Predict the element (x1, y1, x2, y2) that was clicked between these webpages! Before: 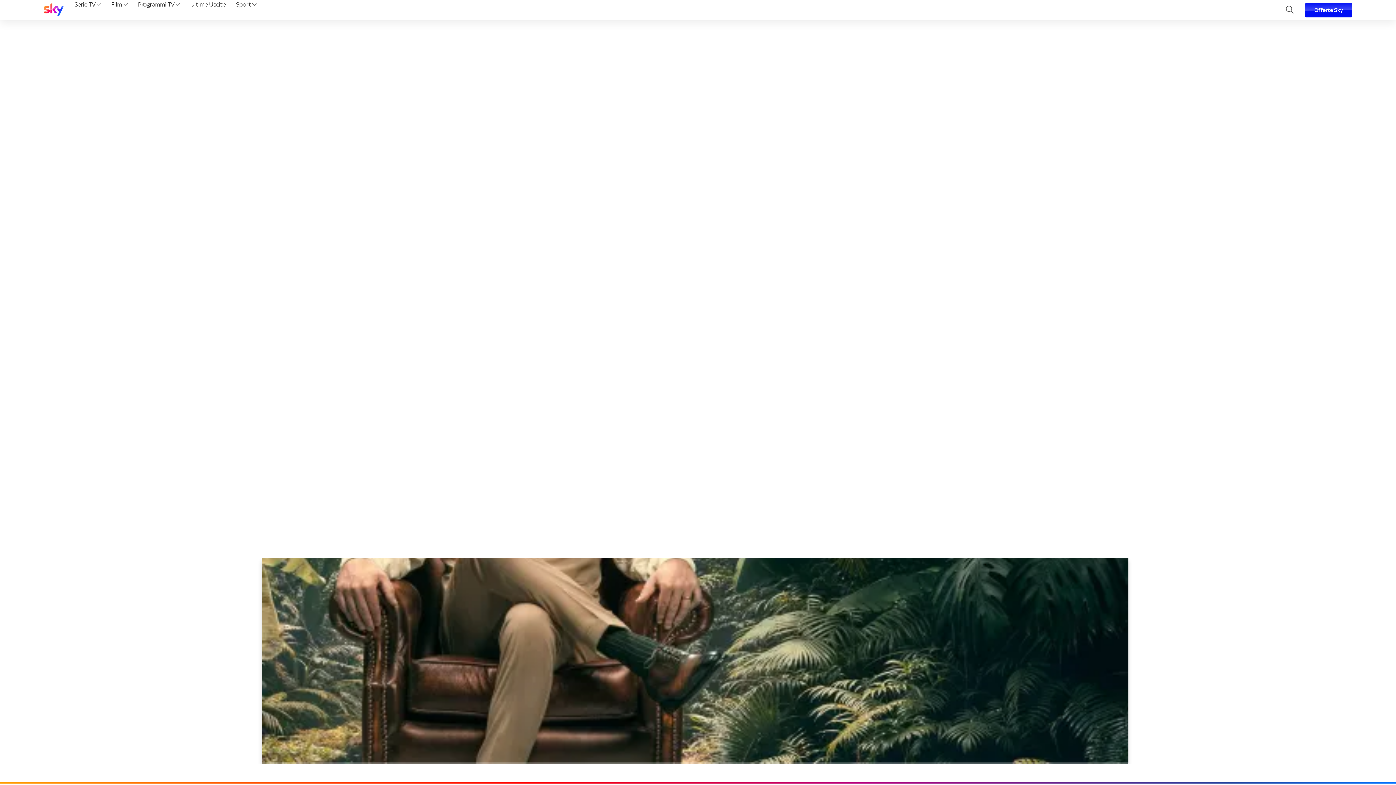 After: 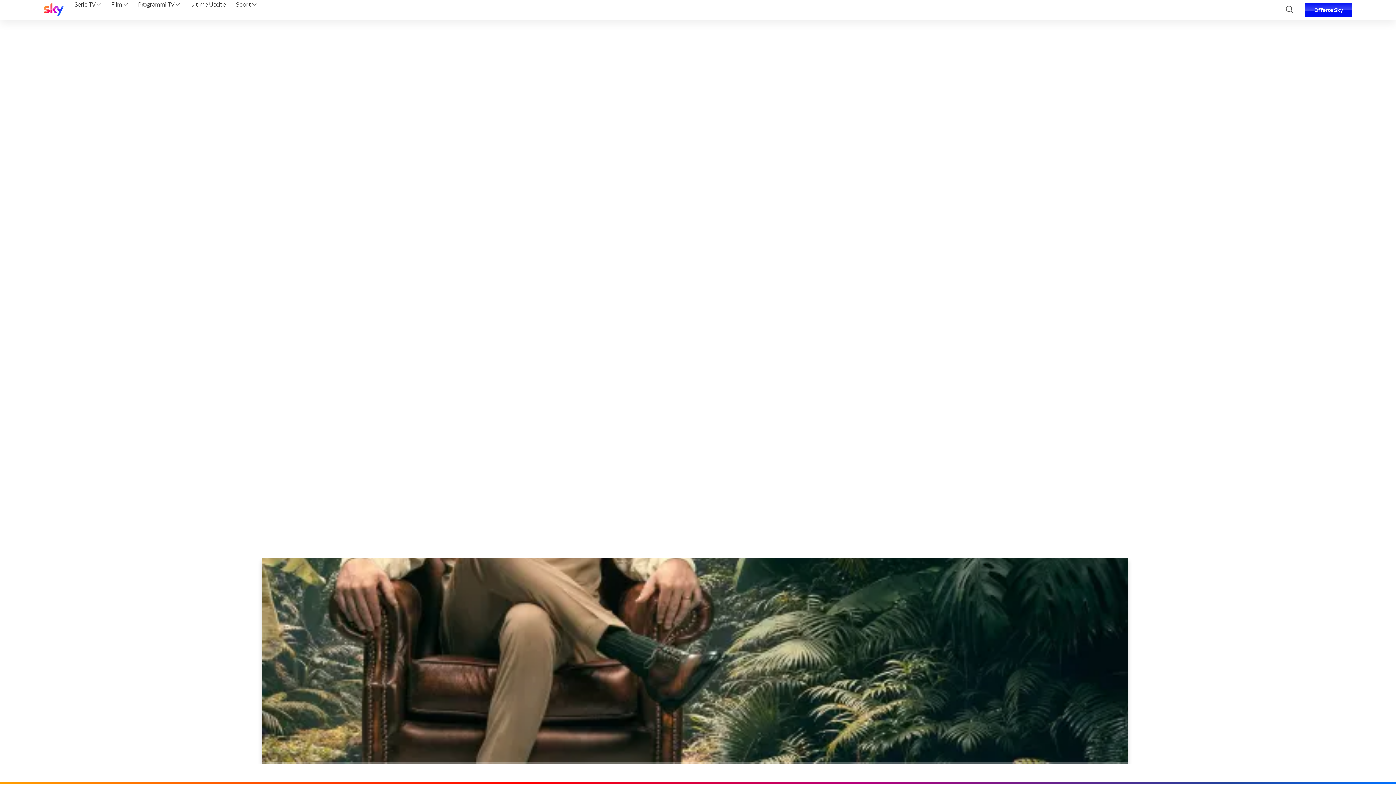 Action: label: Sport  bbox: (233, 0, 259, 20)